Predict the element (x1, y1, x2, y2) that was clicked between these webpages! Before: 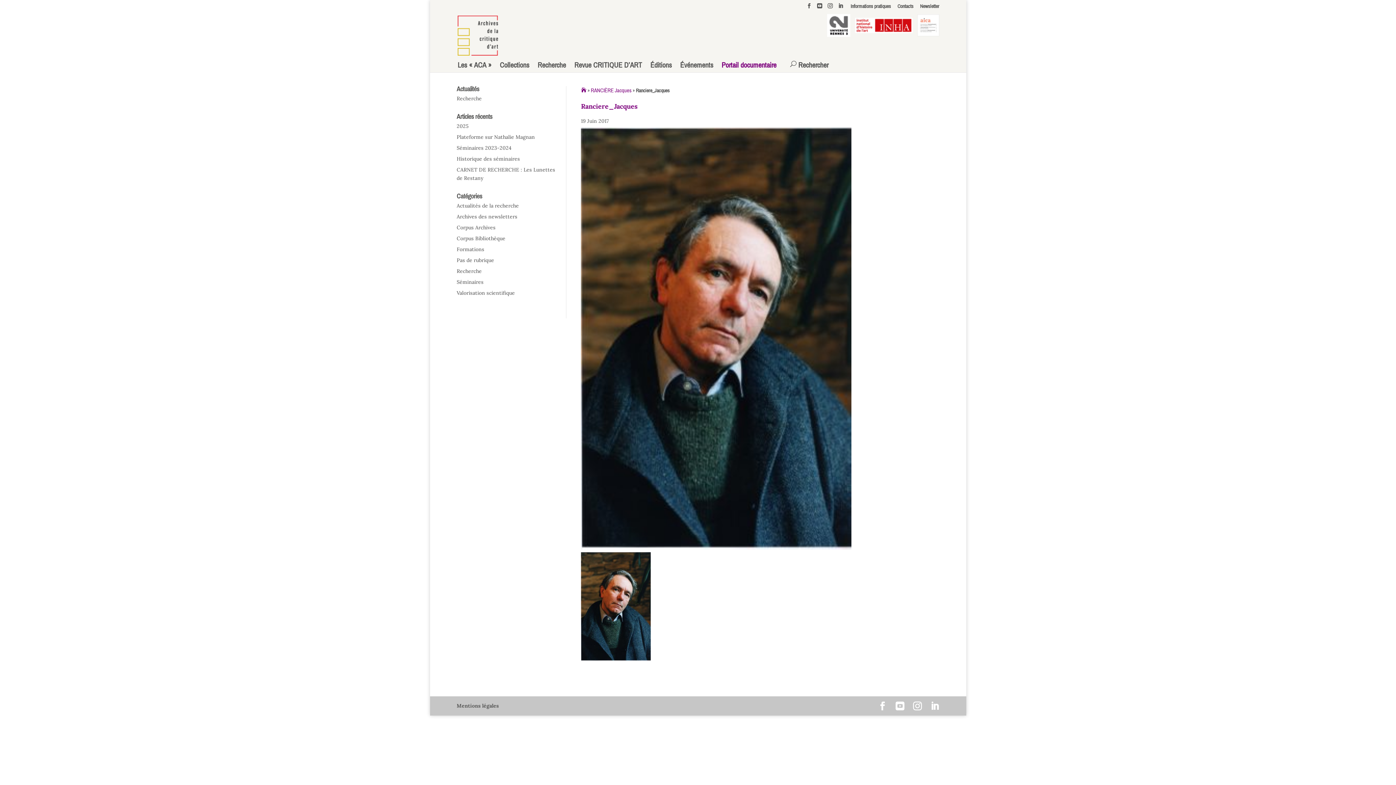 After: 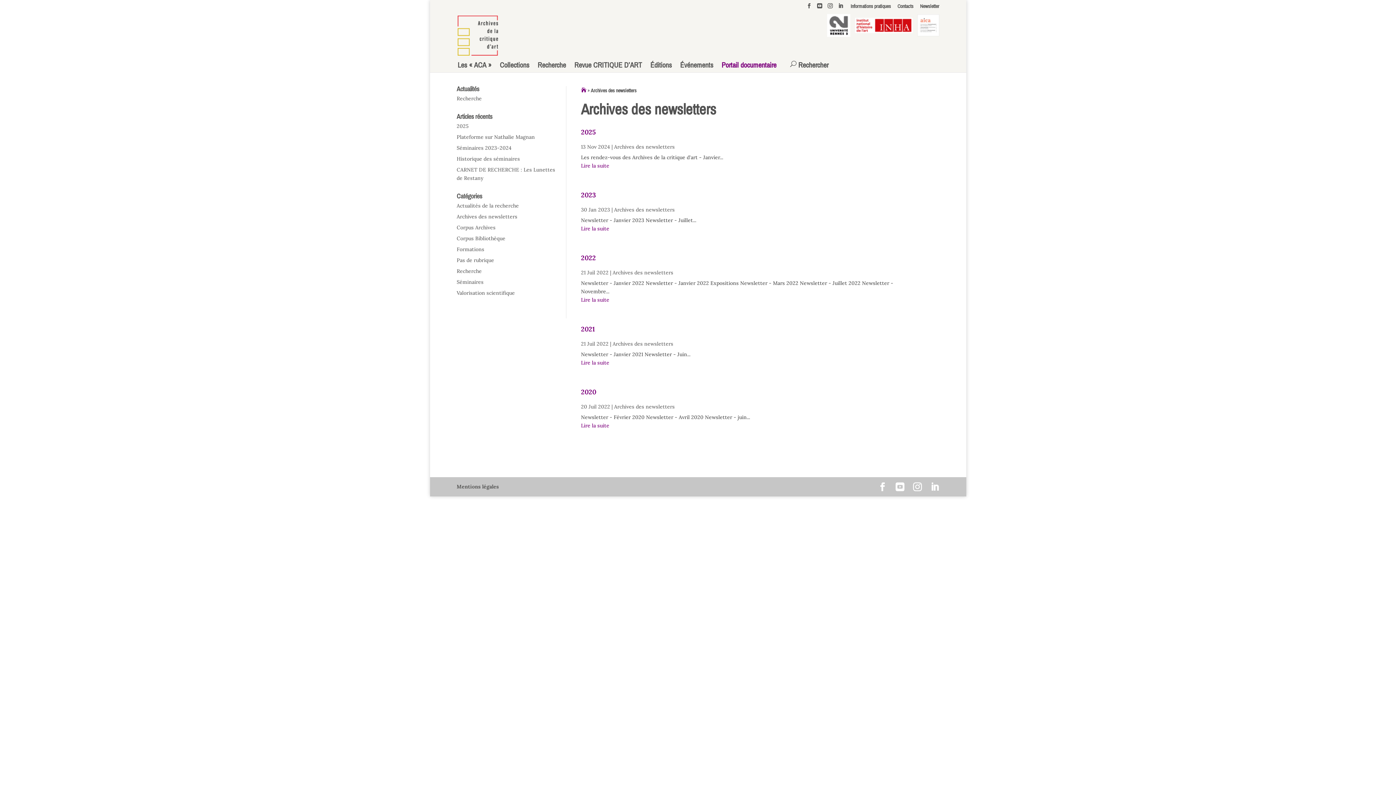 Action: bbox: (456, 213, 517, 219) label: Archives des newsletters